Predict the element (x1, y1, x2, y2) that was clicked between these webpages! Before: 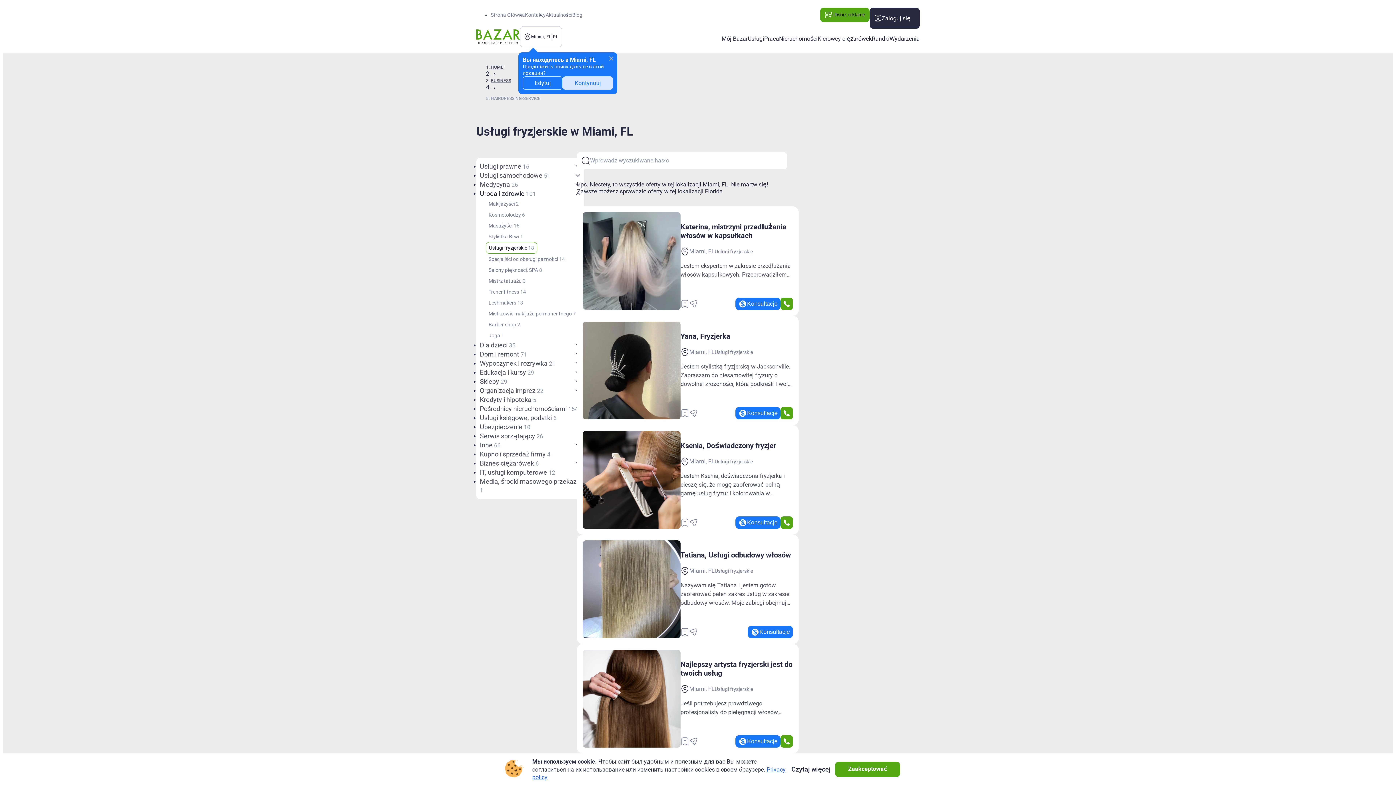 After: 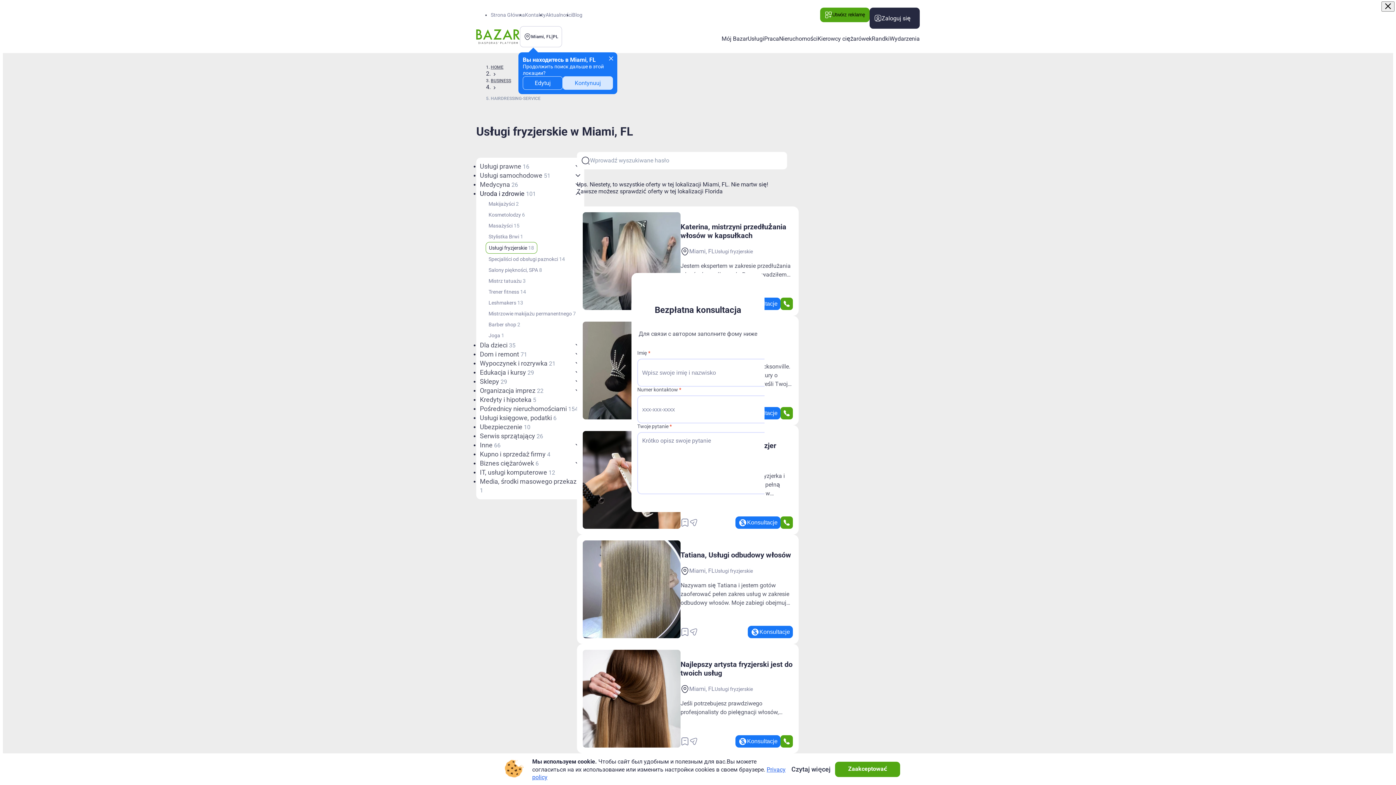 Action: bbox: (735, 524, 780, 536) label: contact-author